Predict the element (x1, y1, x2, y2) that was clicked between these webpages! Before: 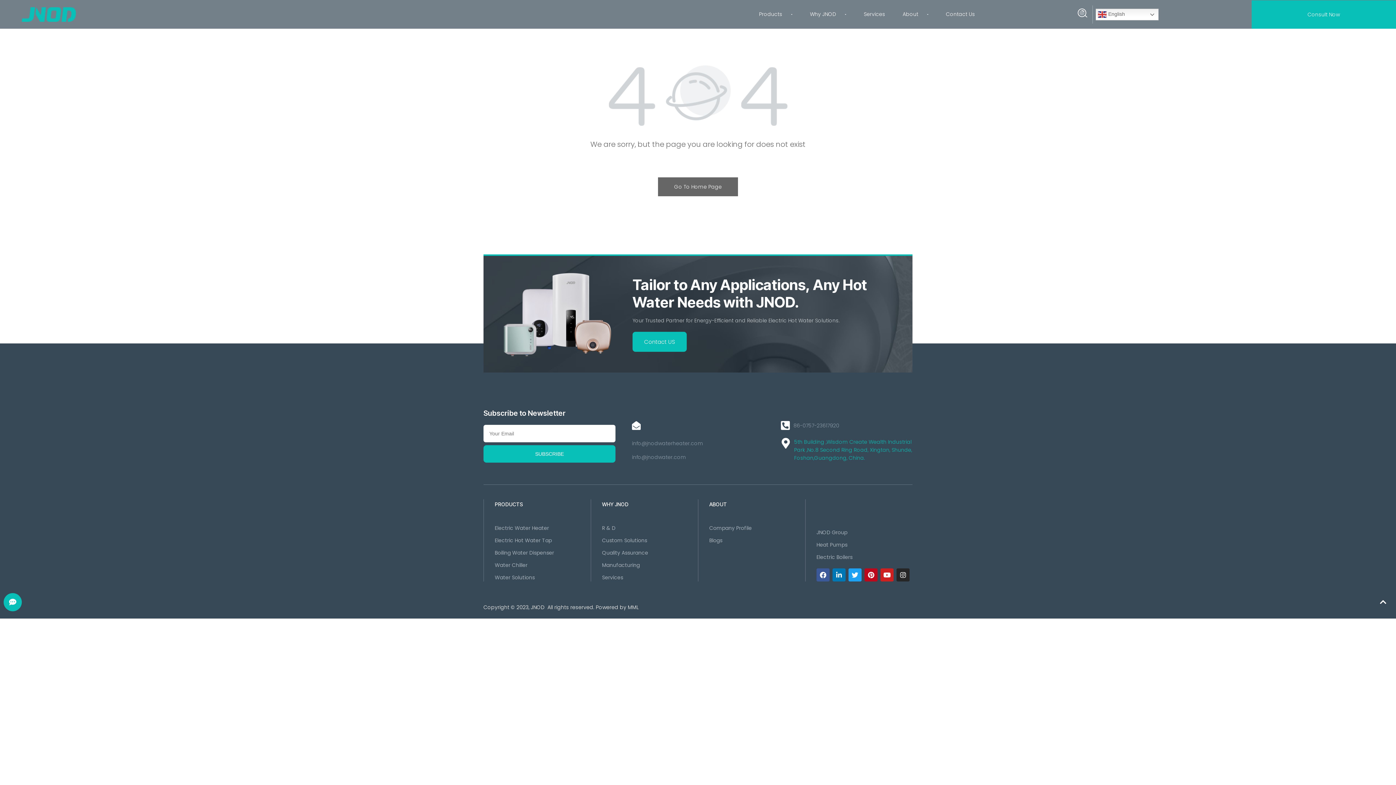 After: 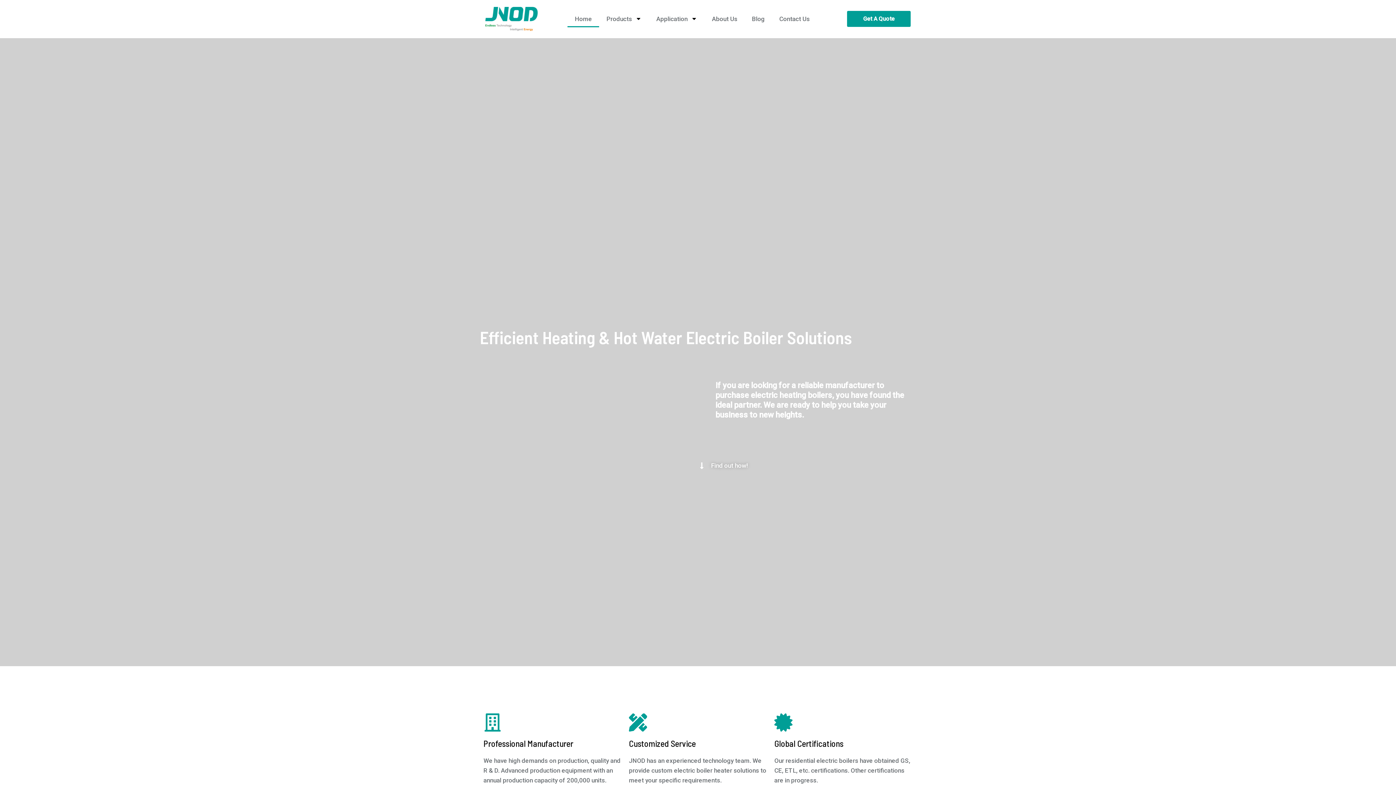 Action: label: Electric Boilers bbox: (816, 553, 912, 561)